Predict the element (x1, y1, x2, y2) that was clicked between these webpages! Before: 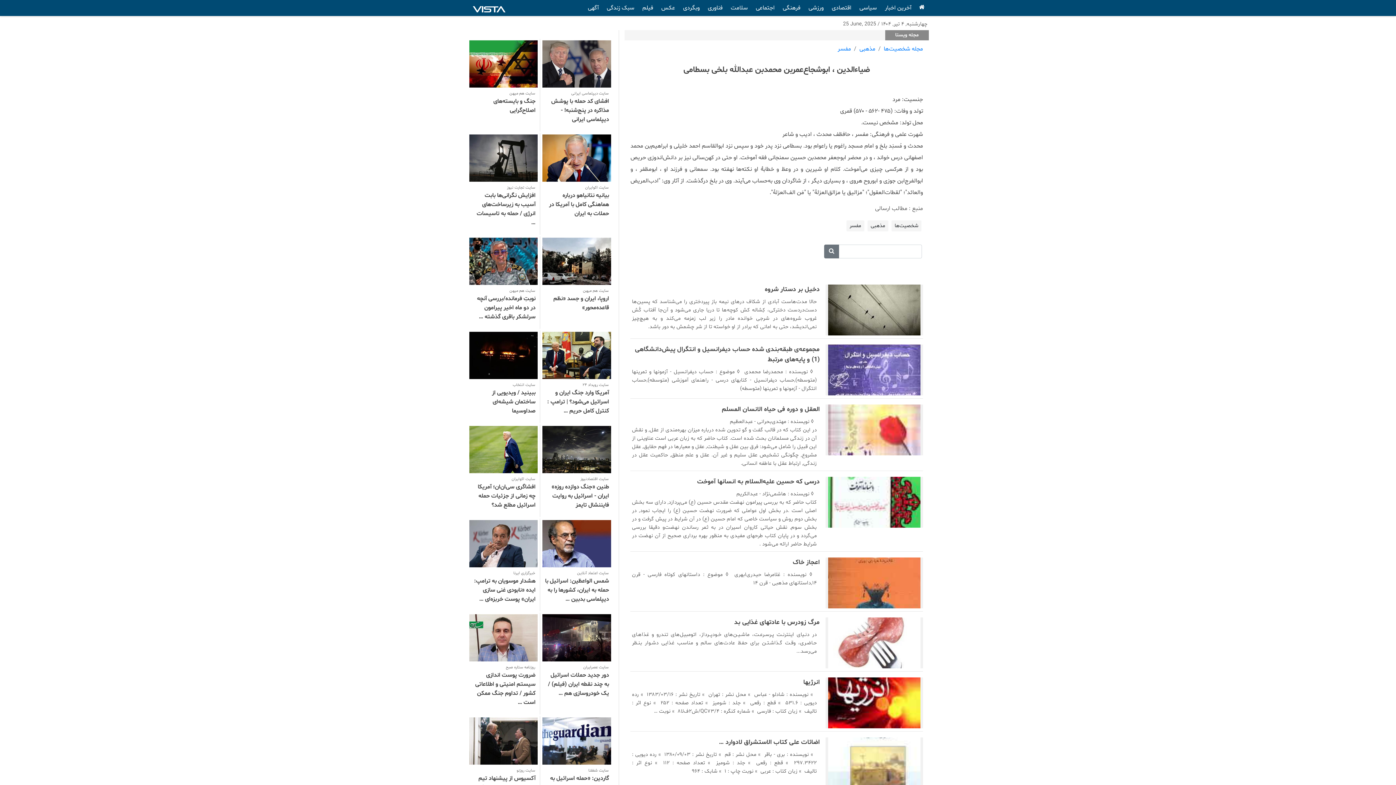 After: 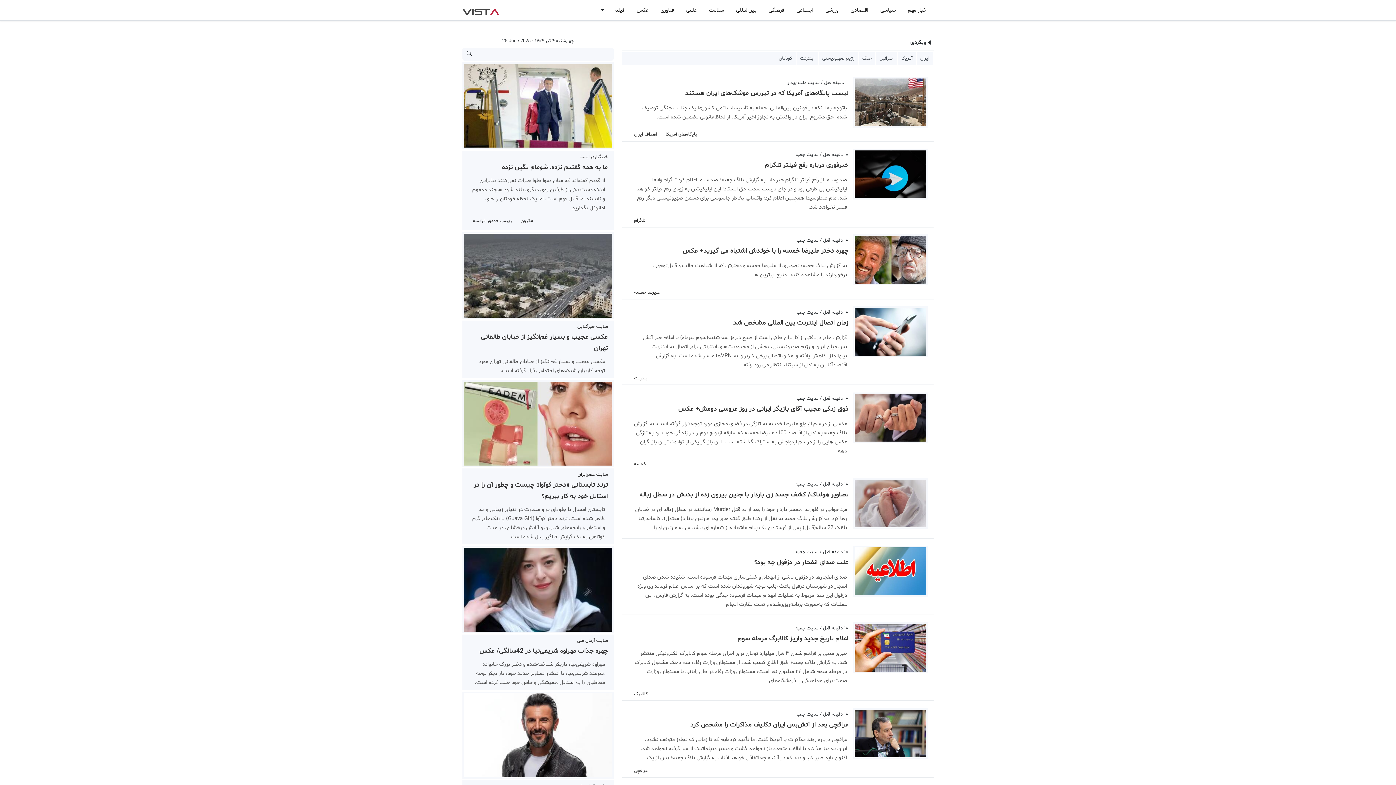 Action: bbox: (680, 0, 703, 15) label: وبگردی